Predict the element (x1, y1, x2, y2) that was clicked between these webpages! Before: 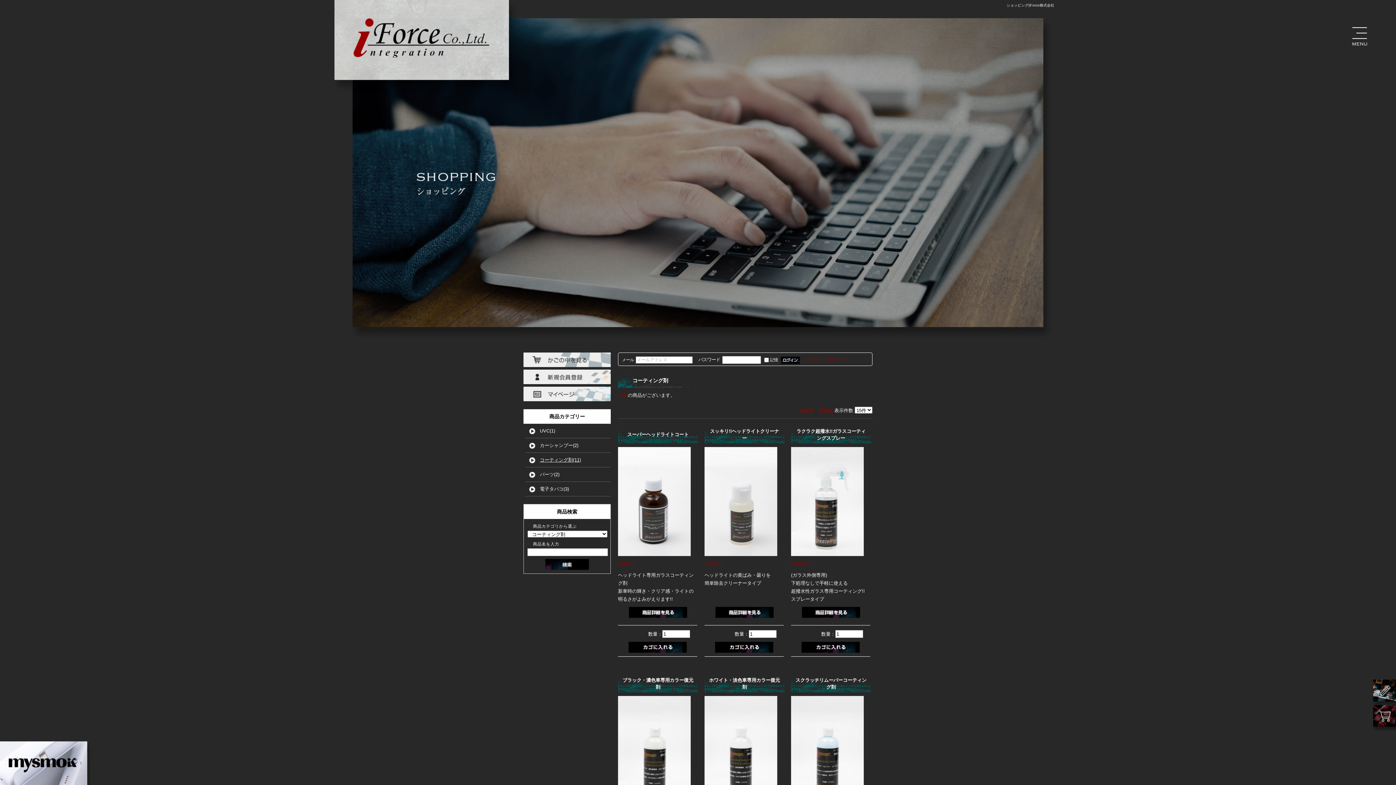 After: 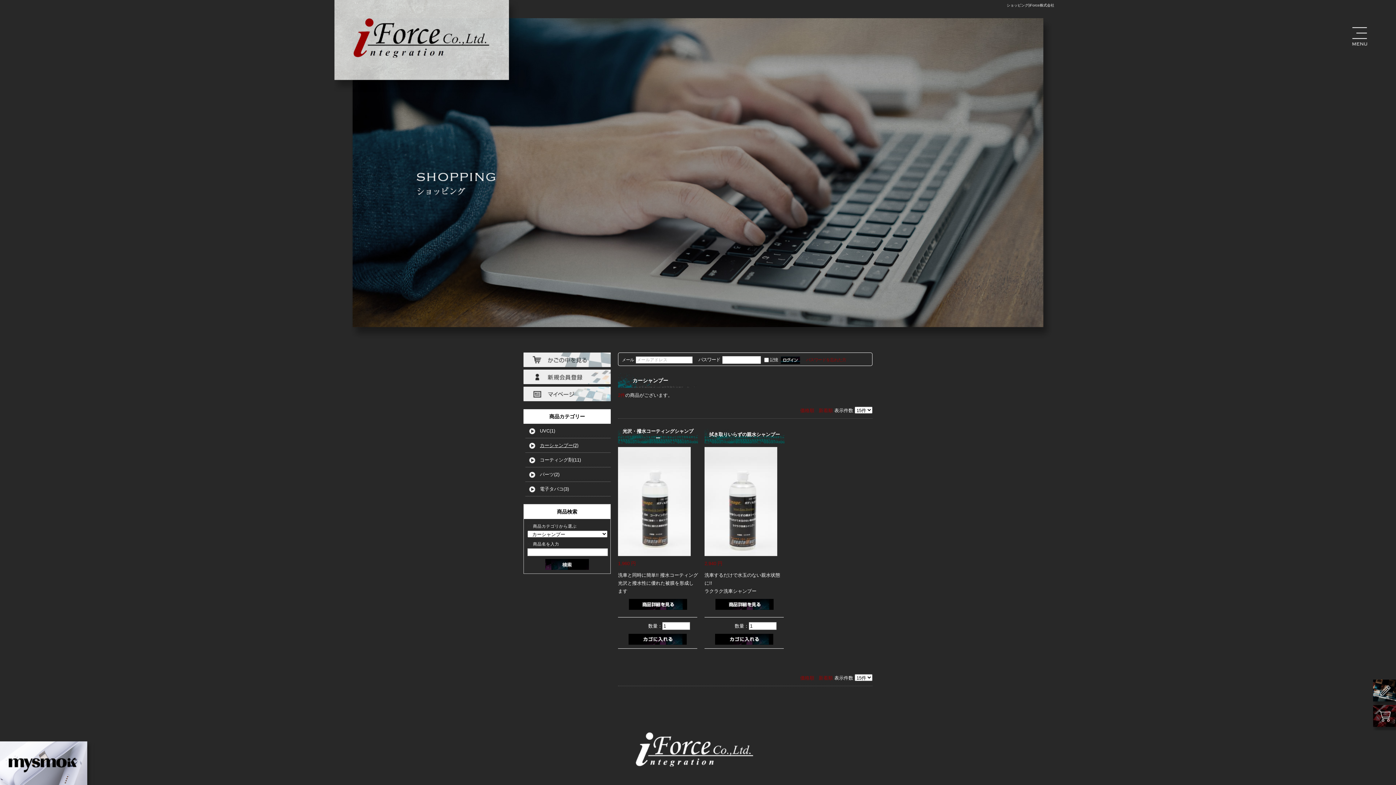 Action: bbox: (525, 438, 610, 453) label: カーシャンプー(2)